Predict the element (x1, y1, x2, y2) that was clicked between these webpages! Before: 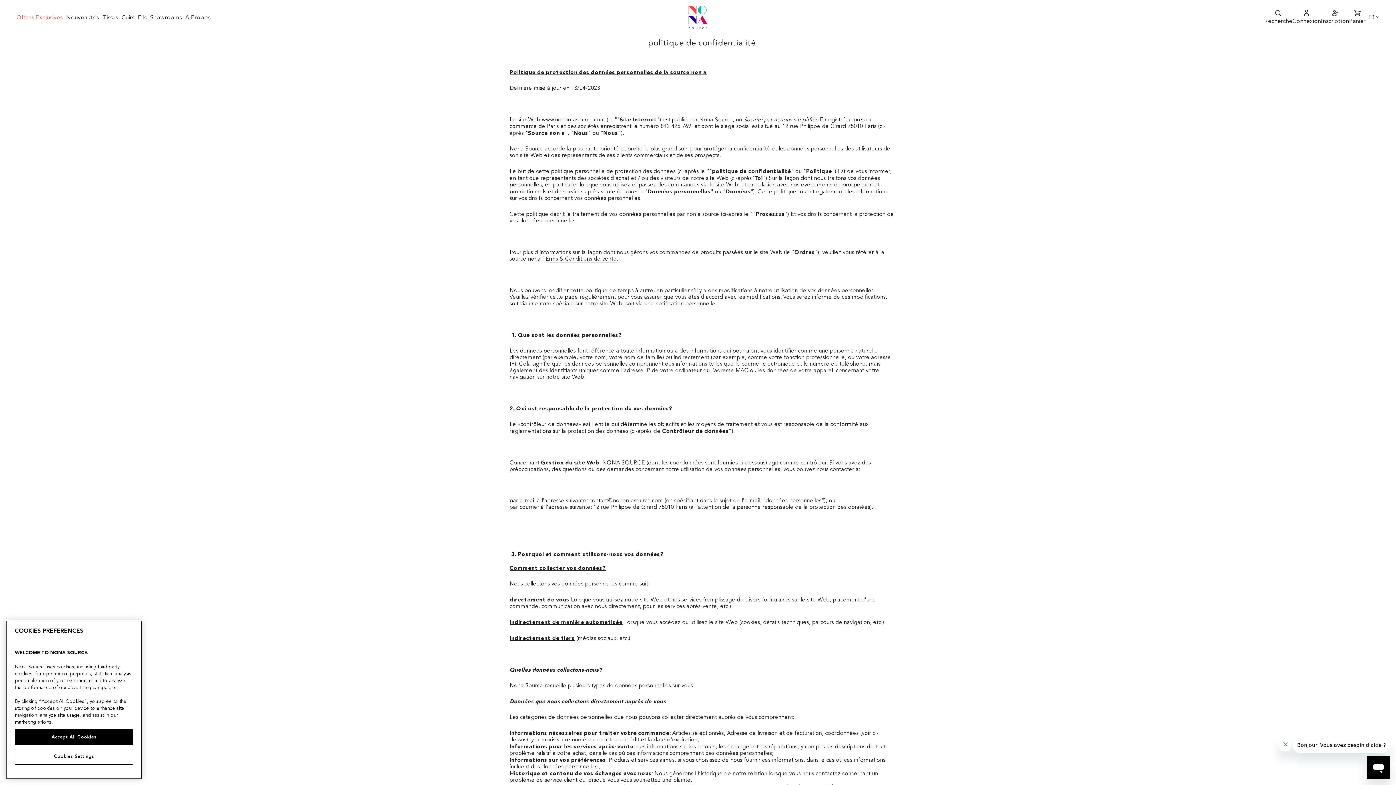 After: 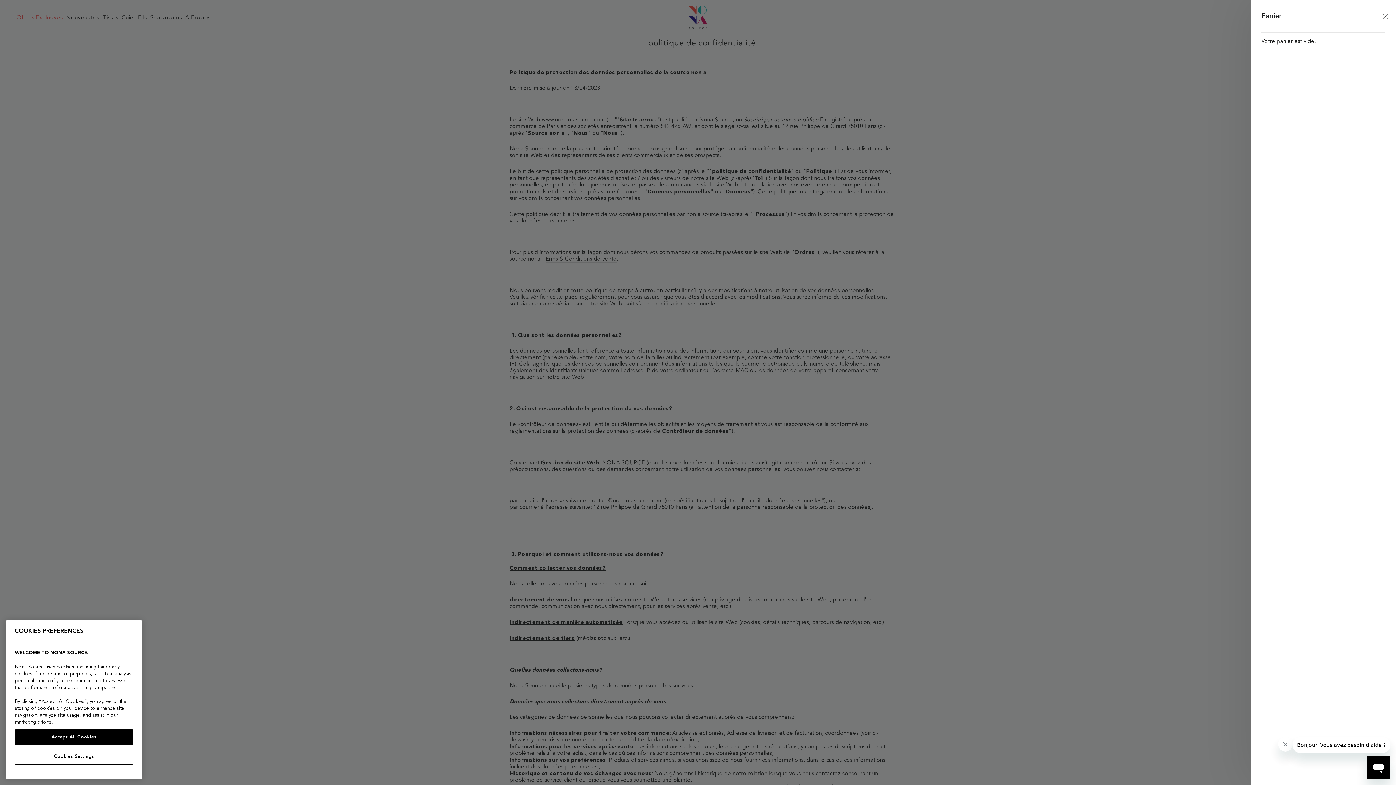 Action: bbox: (1349, 9, 1365, 25) label: Panier